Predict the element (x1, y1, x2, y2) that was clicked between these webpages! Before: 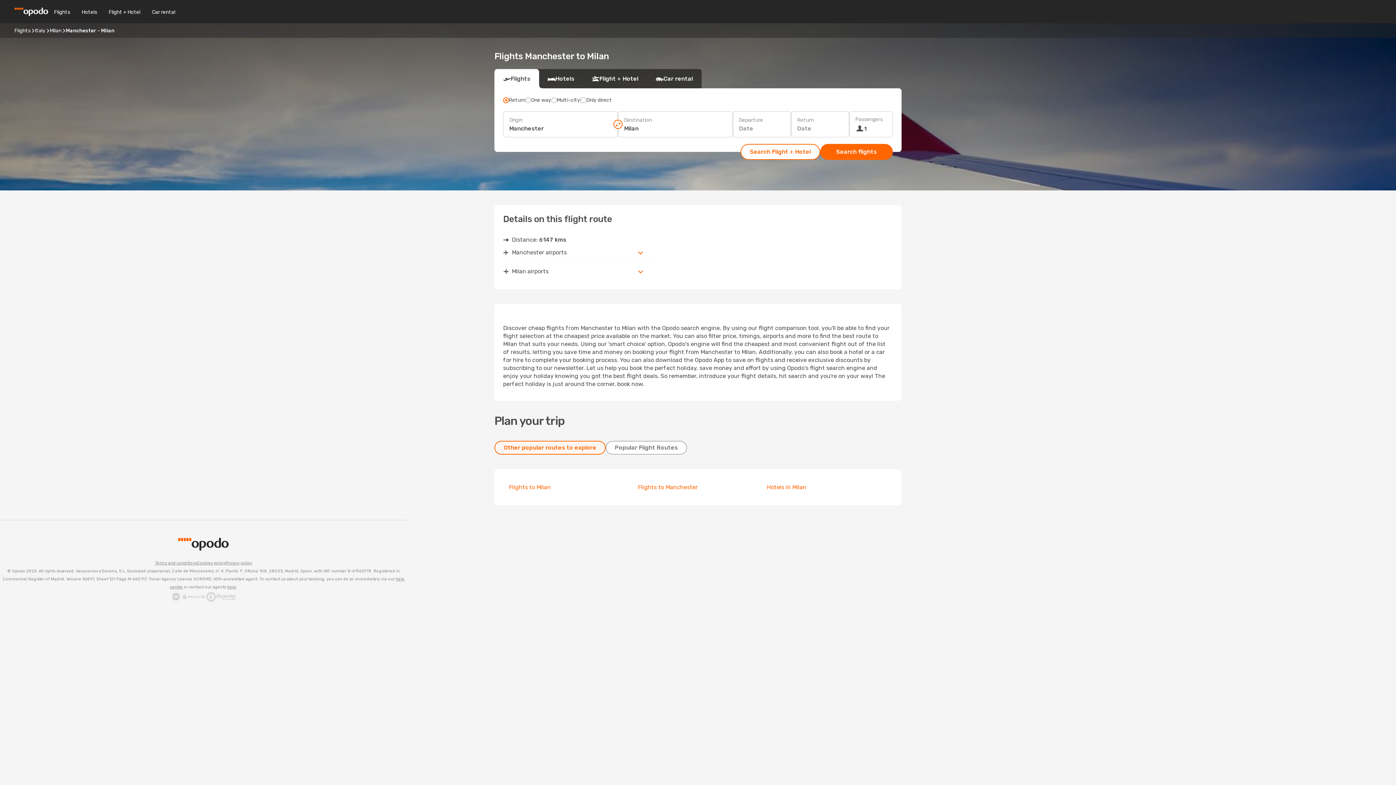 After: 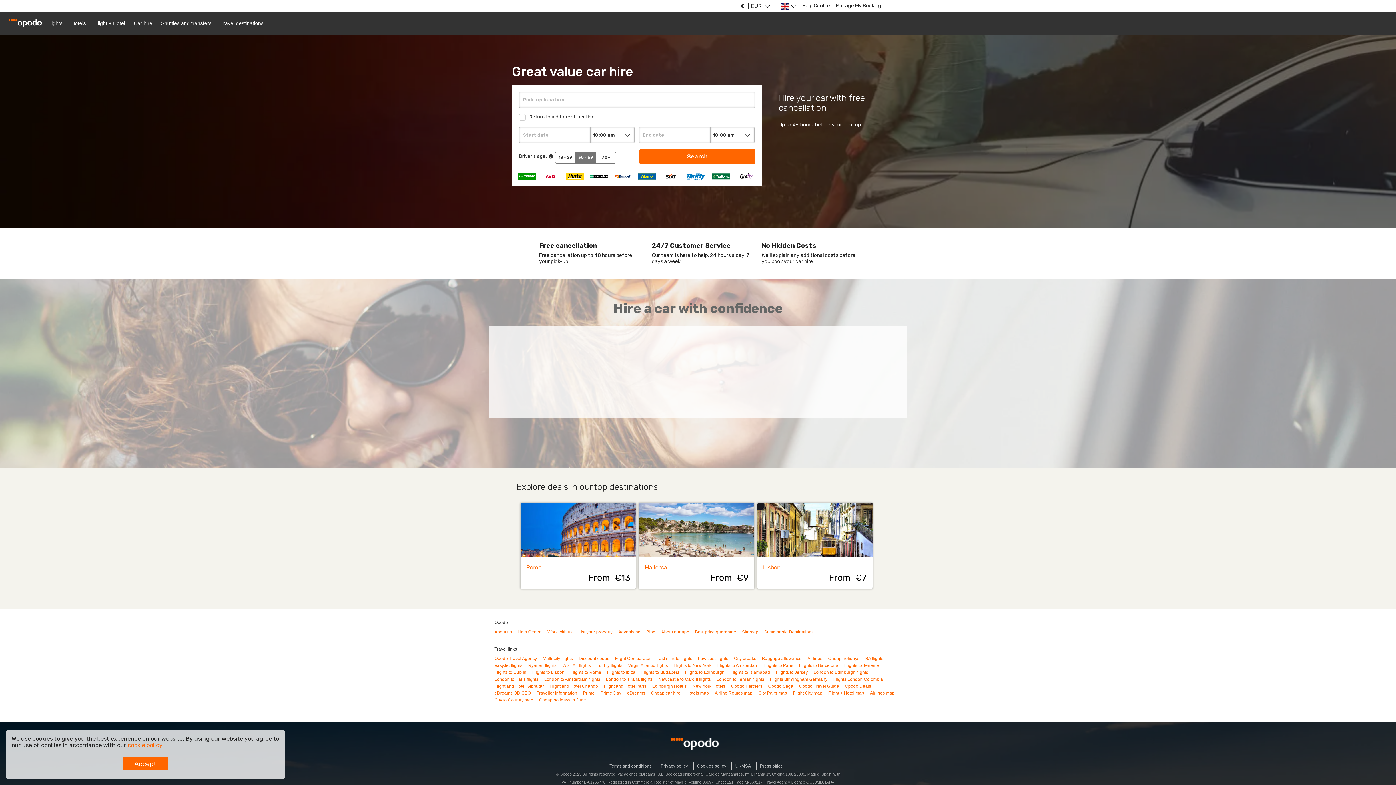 Action: label: Car rental bbox: (146, 8, 181, 15)